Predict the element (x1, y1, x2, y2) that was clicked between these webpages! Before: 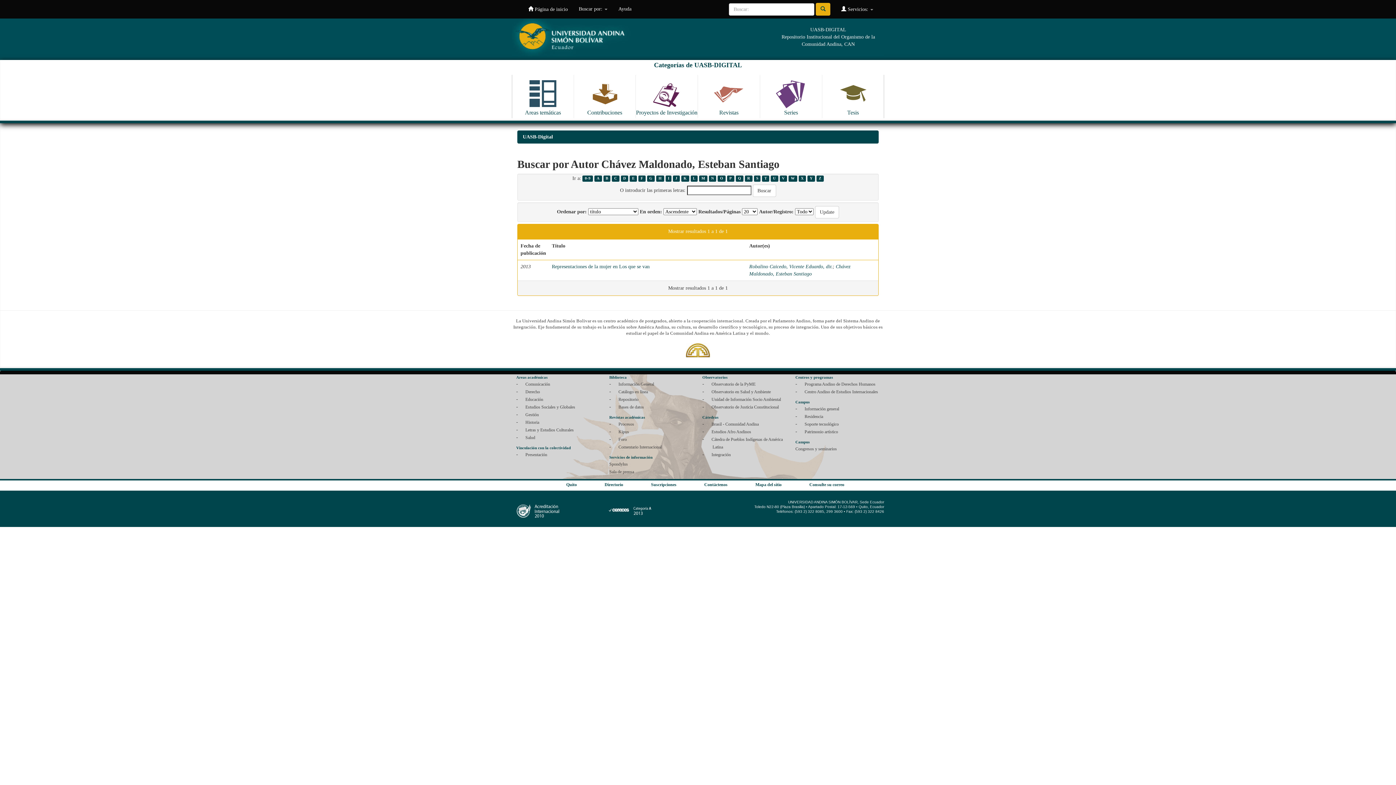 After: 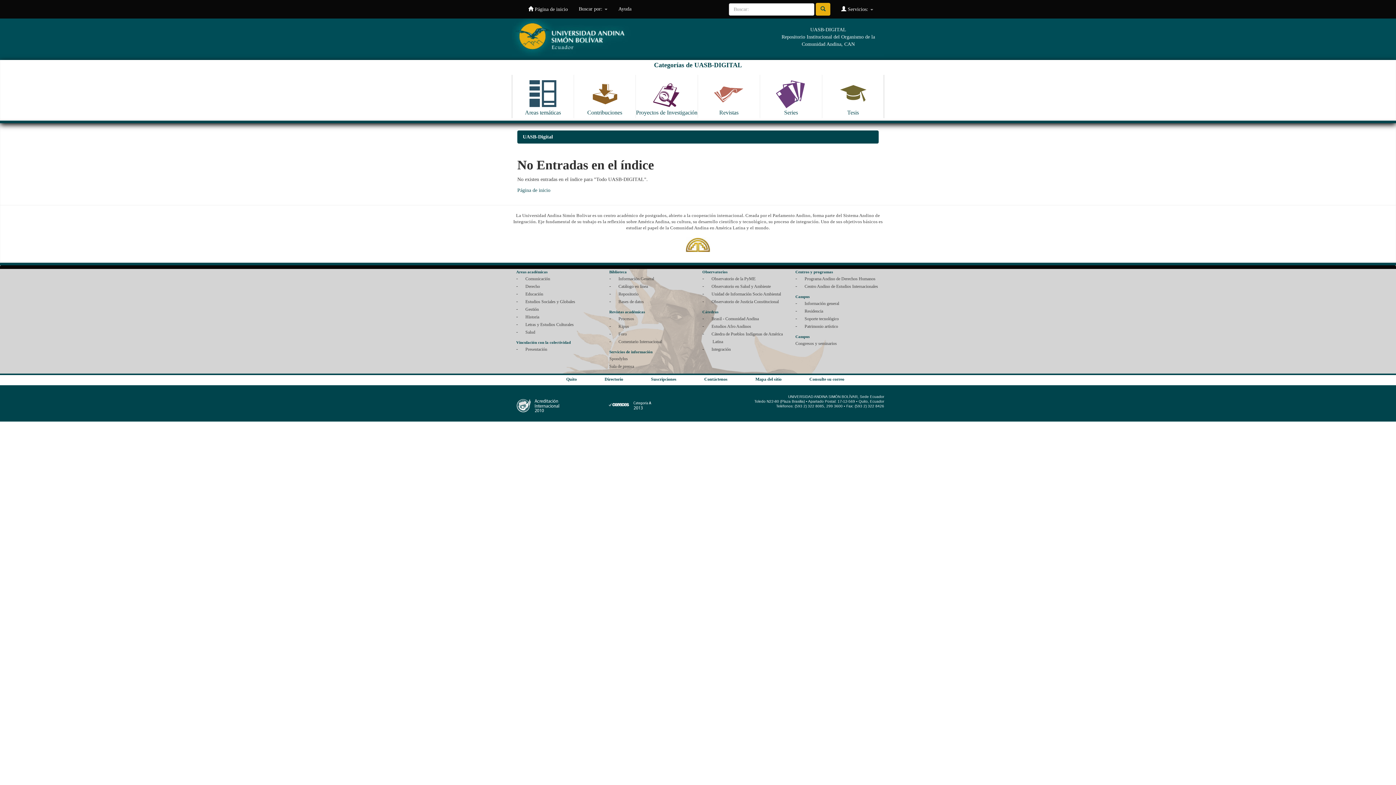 Action: label: V bbox: (779, 175, 787, 181)